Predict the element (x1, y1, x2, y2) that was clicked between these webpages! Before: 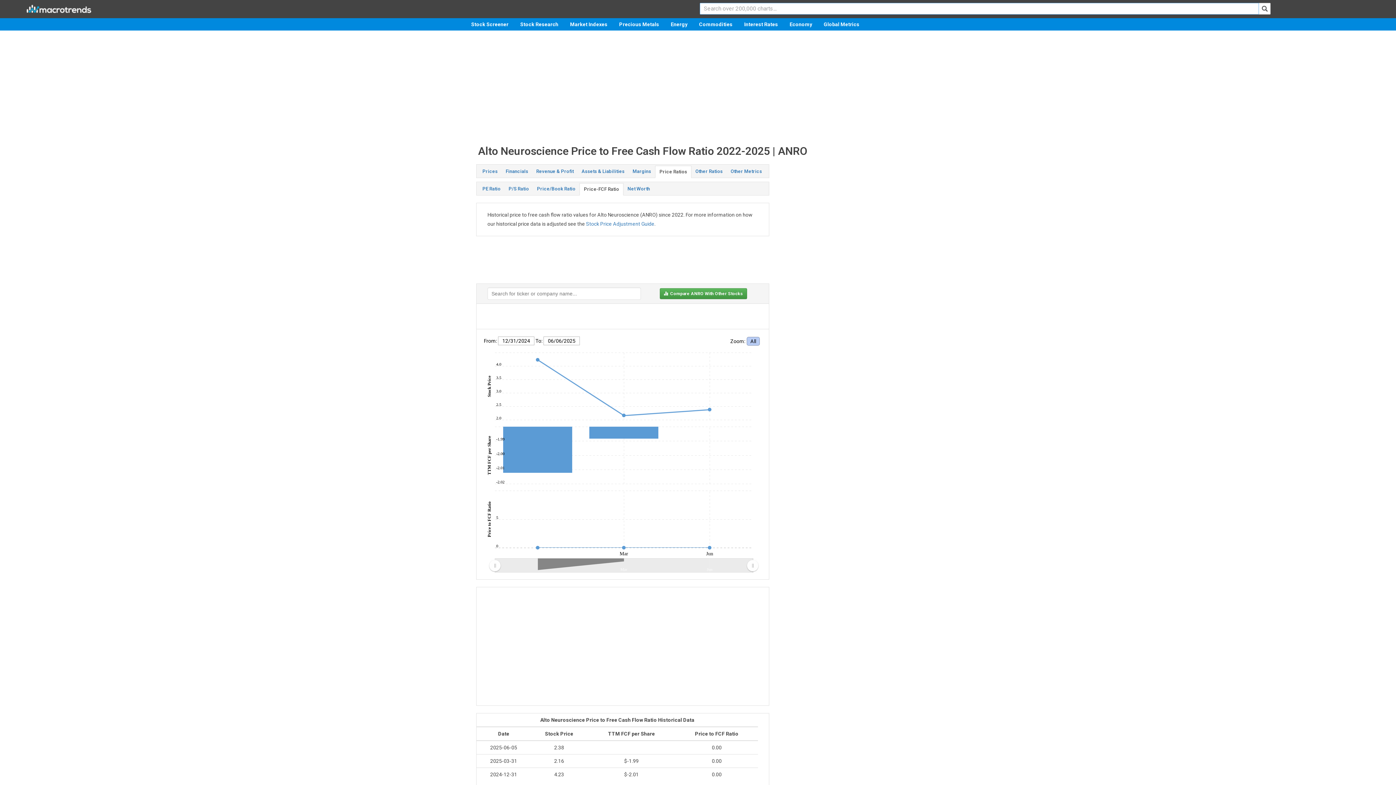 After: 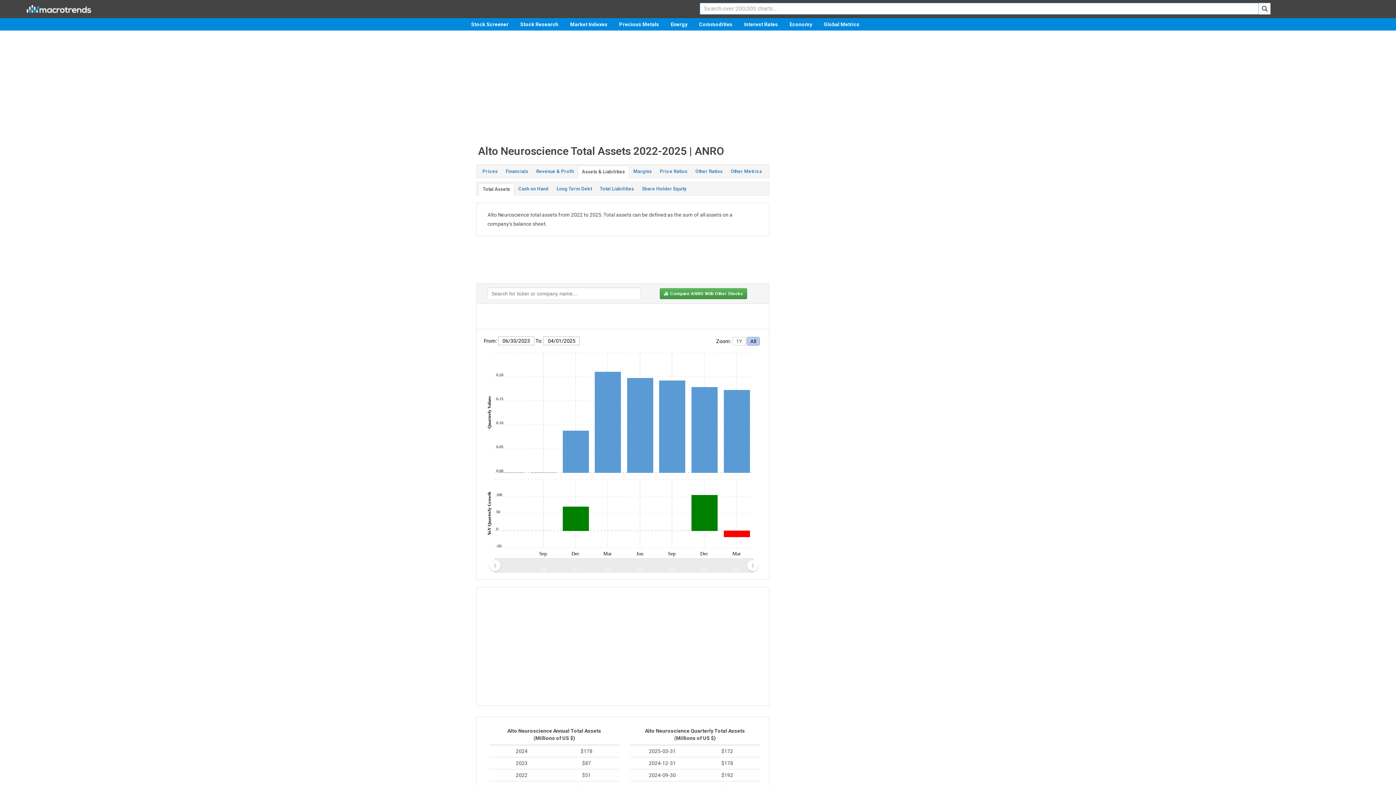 Action: label: Assets & Liabilities bbox: (577, 165, 628, 177)